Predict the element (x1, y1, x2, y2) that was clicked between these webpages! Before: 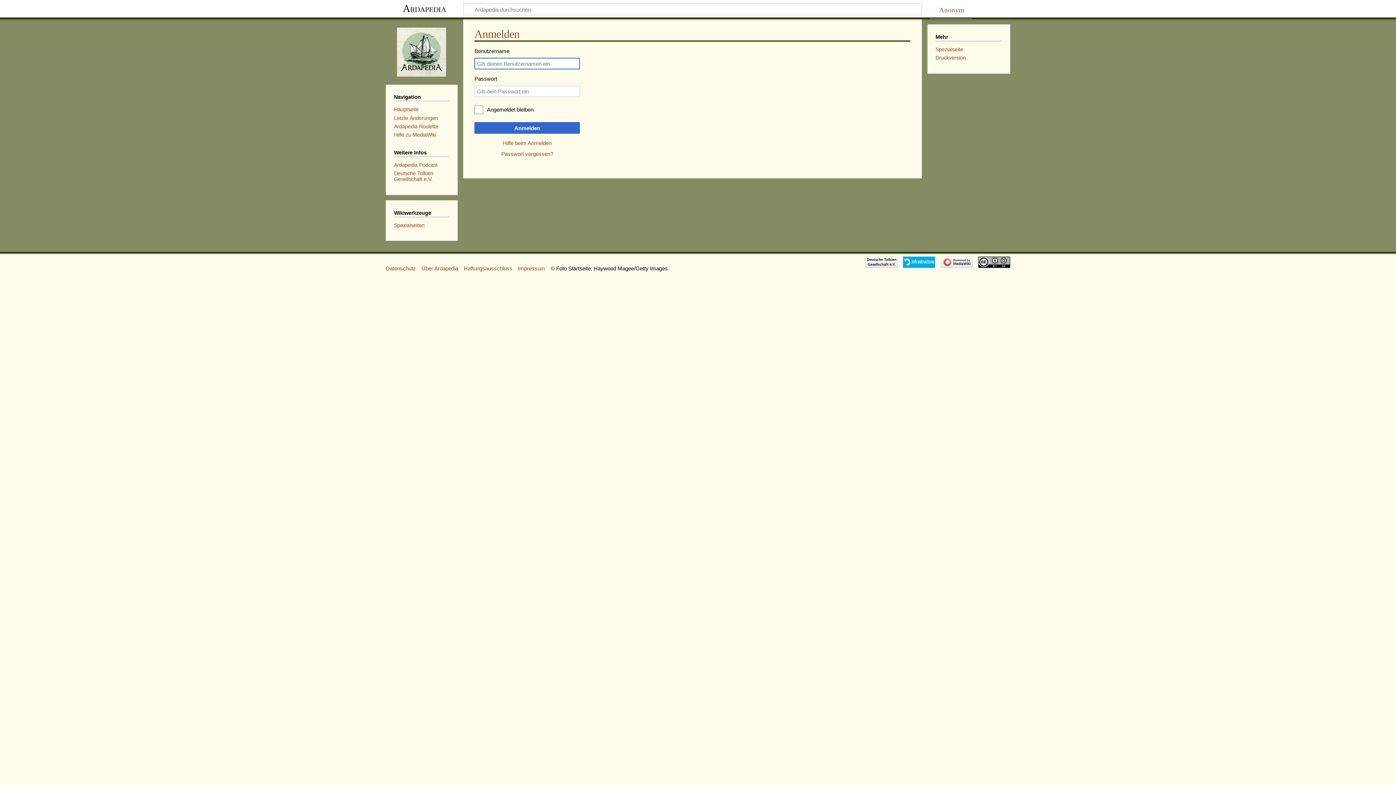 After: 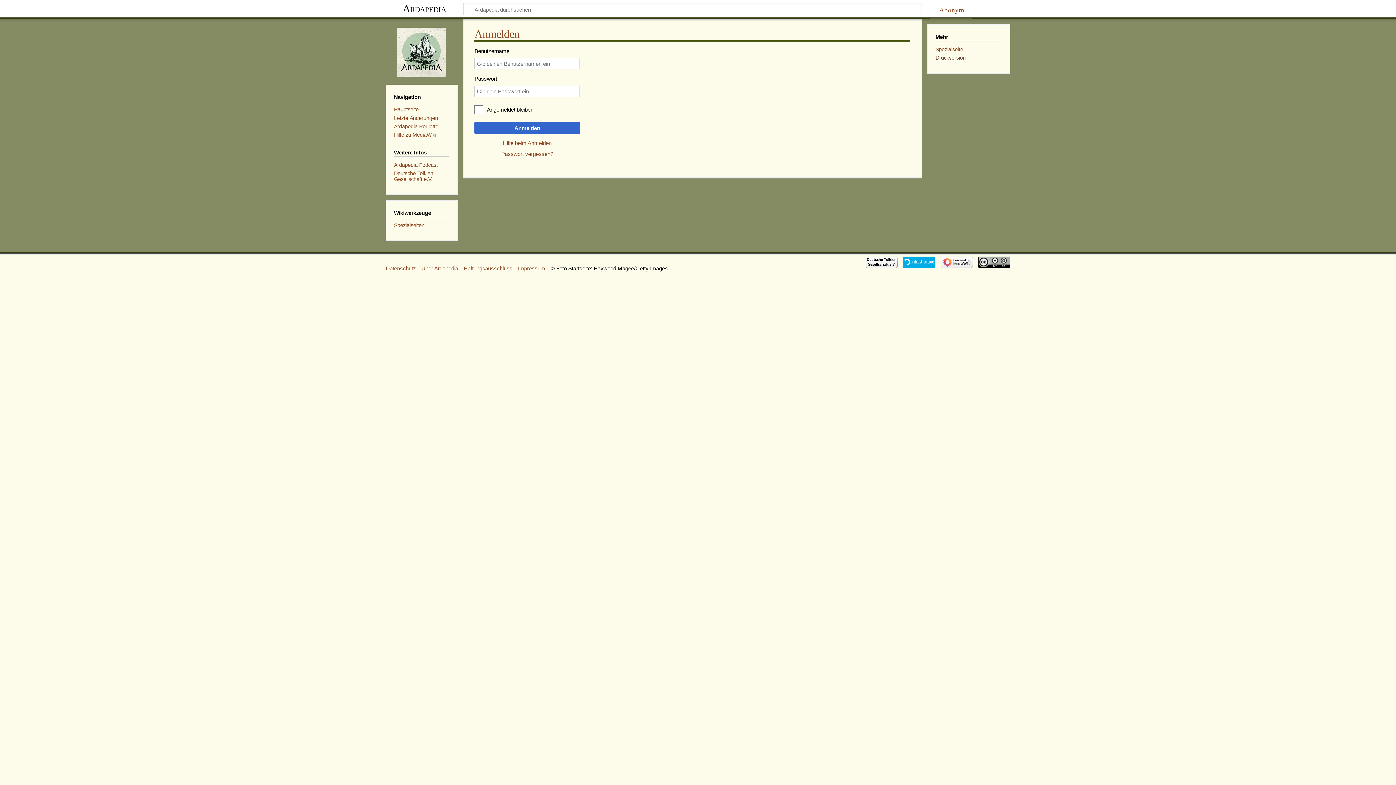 Action: bbox: (935, 55, 965, 60) label: Druckversion